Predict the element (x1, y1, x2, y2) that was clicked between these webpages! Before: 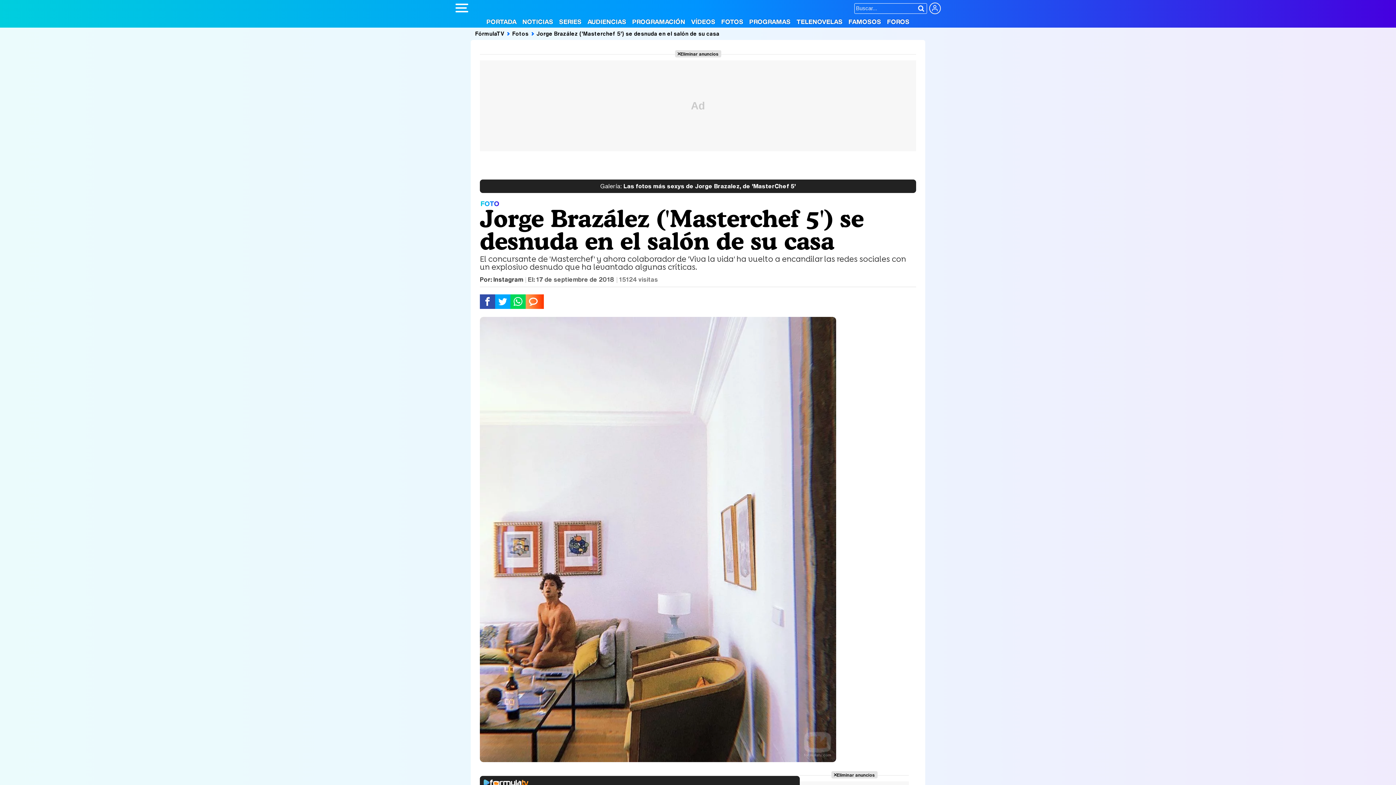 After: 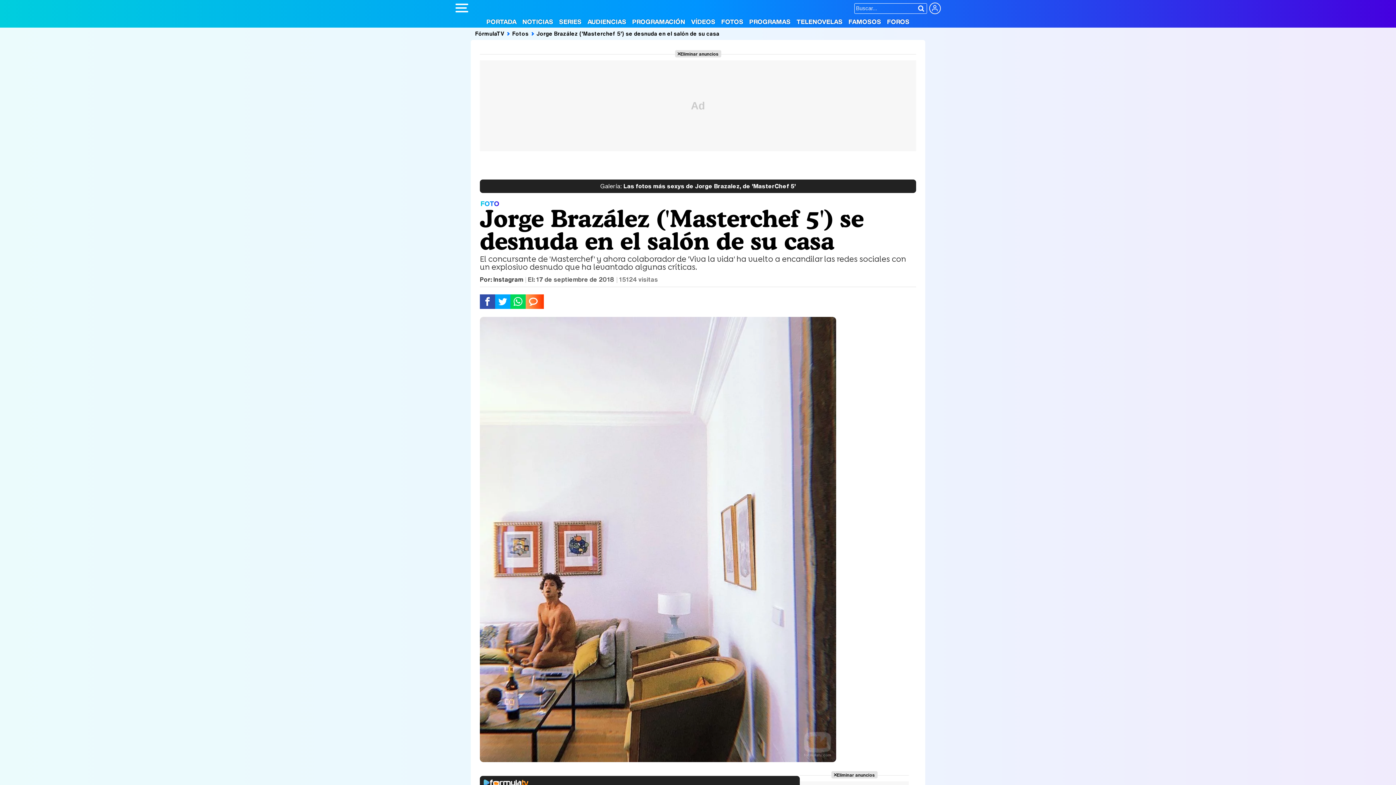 Action: bbox: (495, 298, 510, 306)